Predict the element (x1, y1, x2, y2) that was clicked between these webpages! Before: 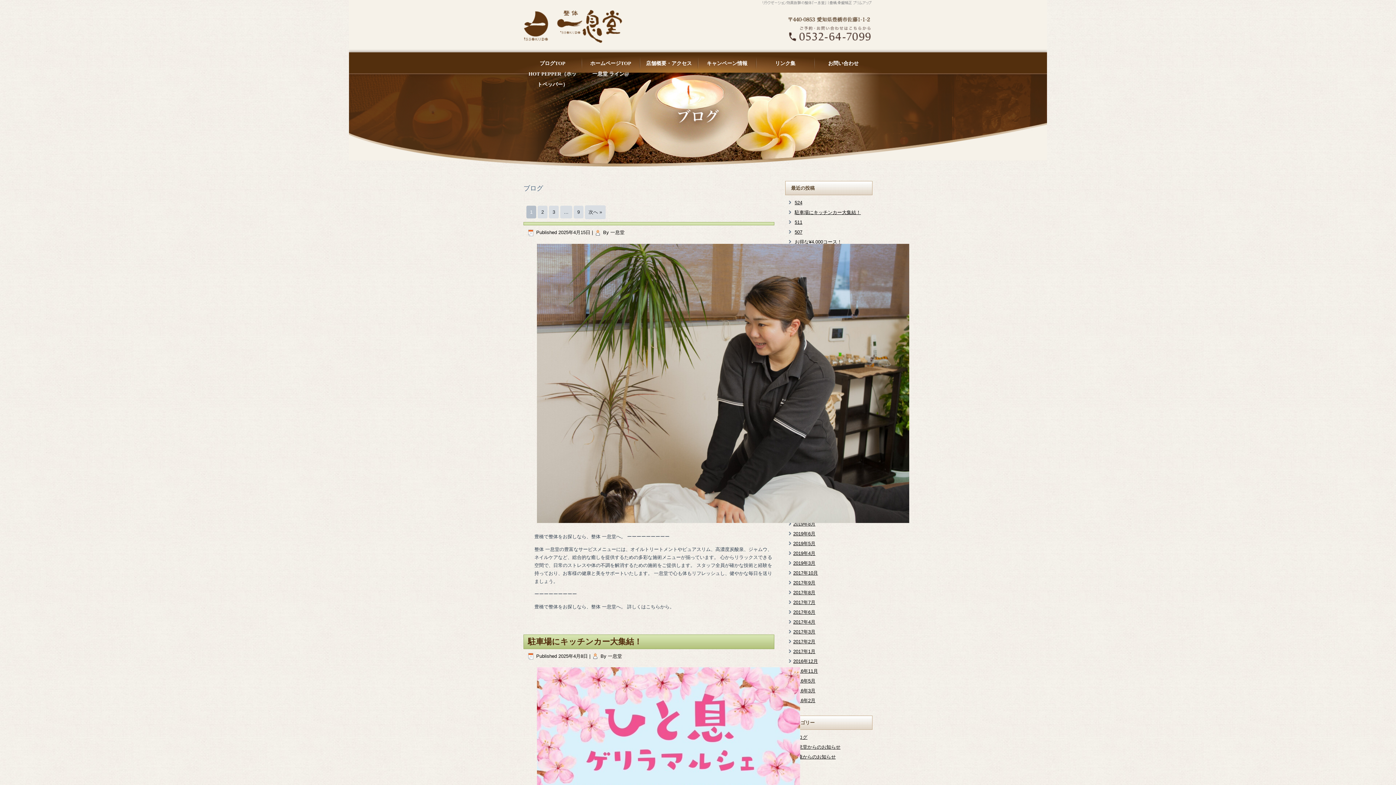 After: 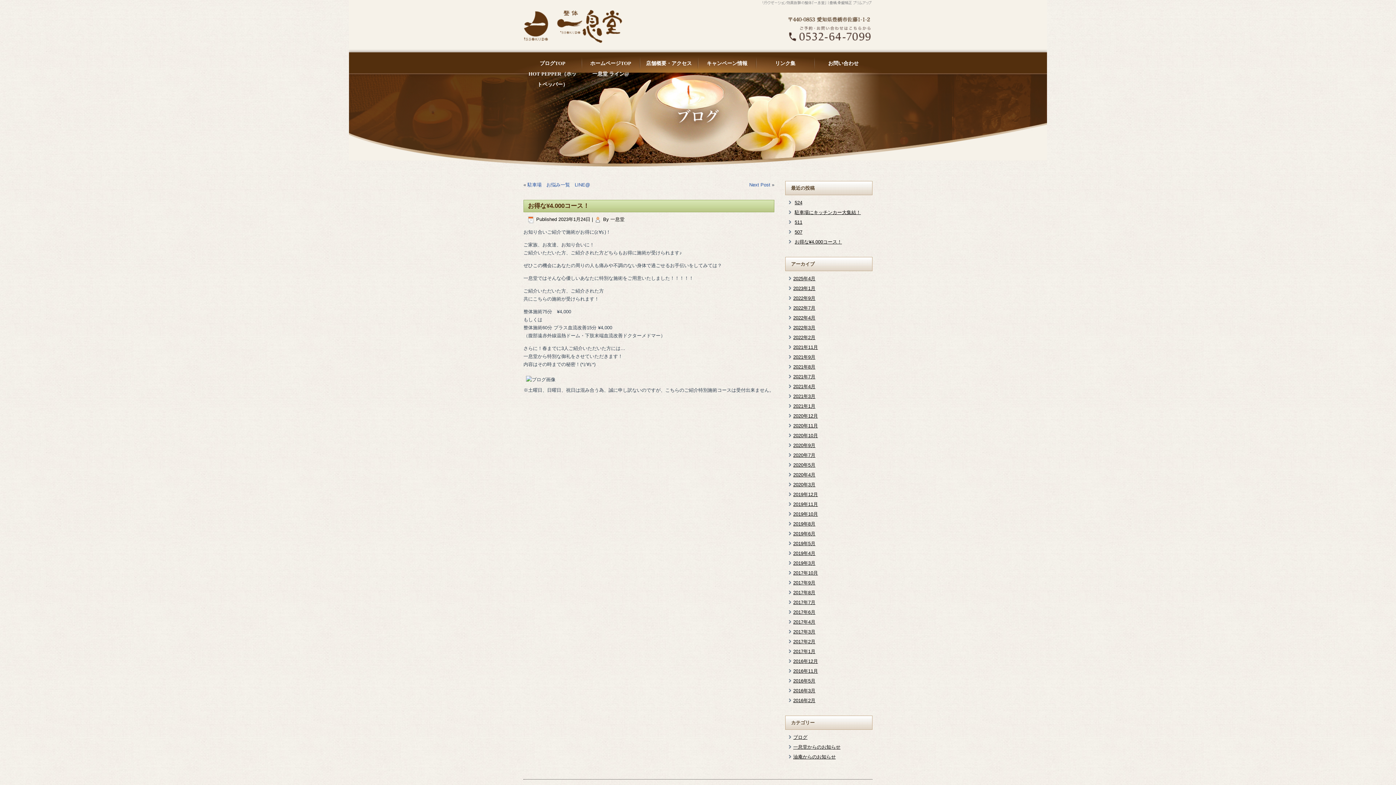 Action: bbox: (794, 239, 842, 244) label: お得な¥4.000コース！